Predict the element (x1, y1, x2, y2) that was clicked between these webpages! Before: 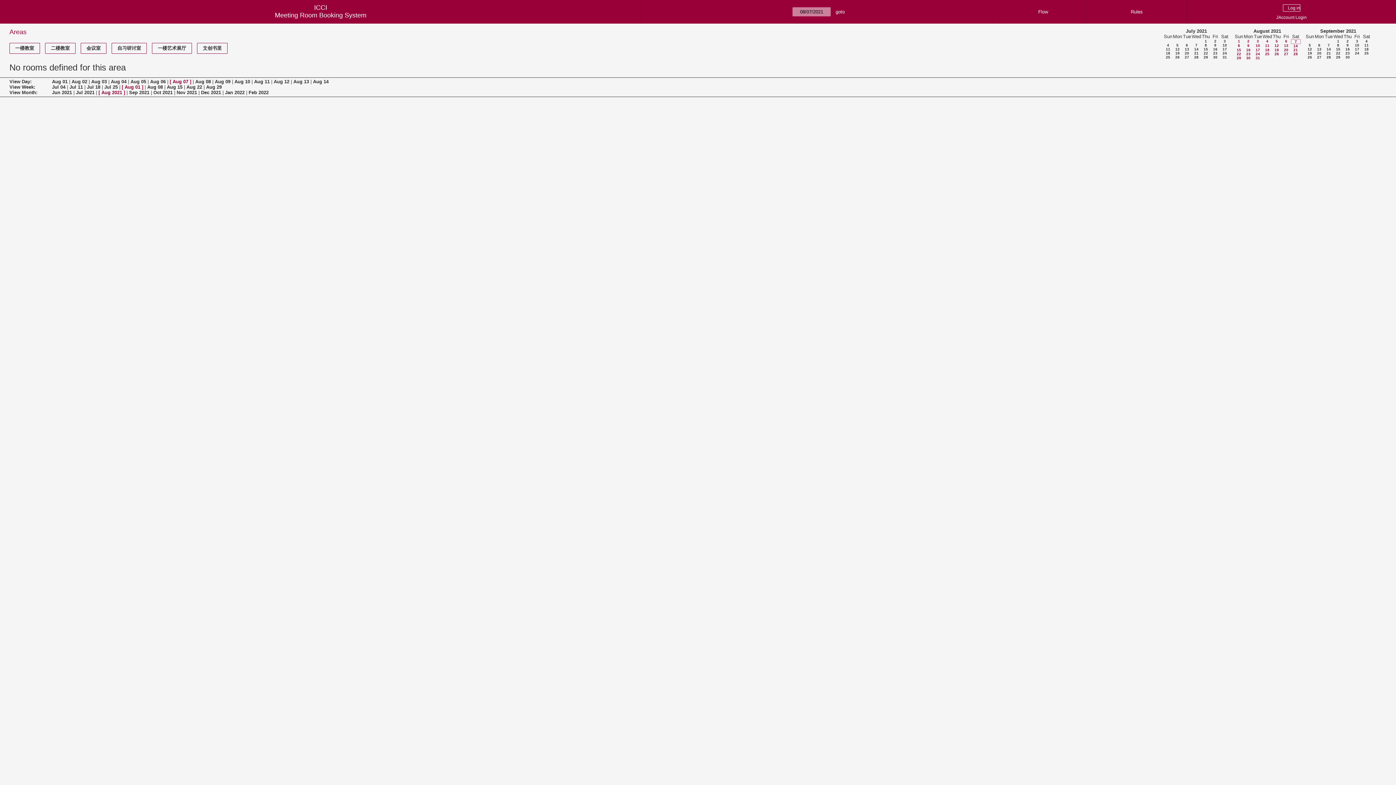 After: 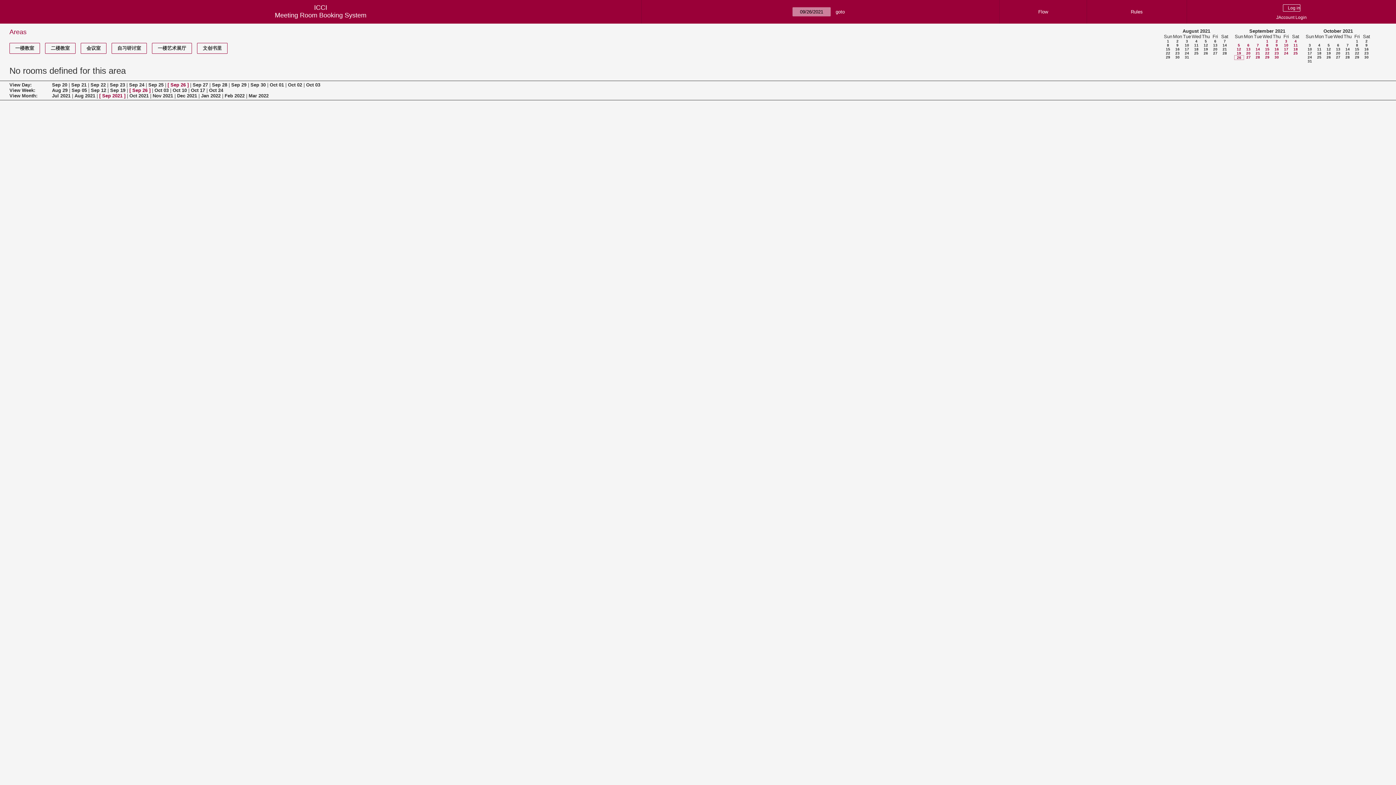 Action: bbox: (1308, 55, 1312, 59) label: 26